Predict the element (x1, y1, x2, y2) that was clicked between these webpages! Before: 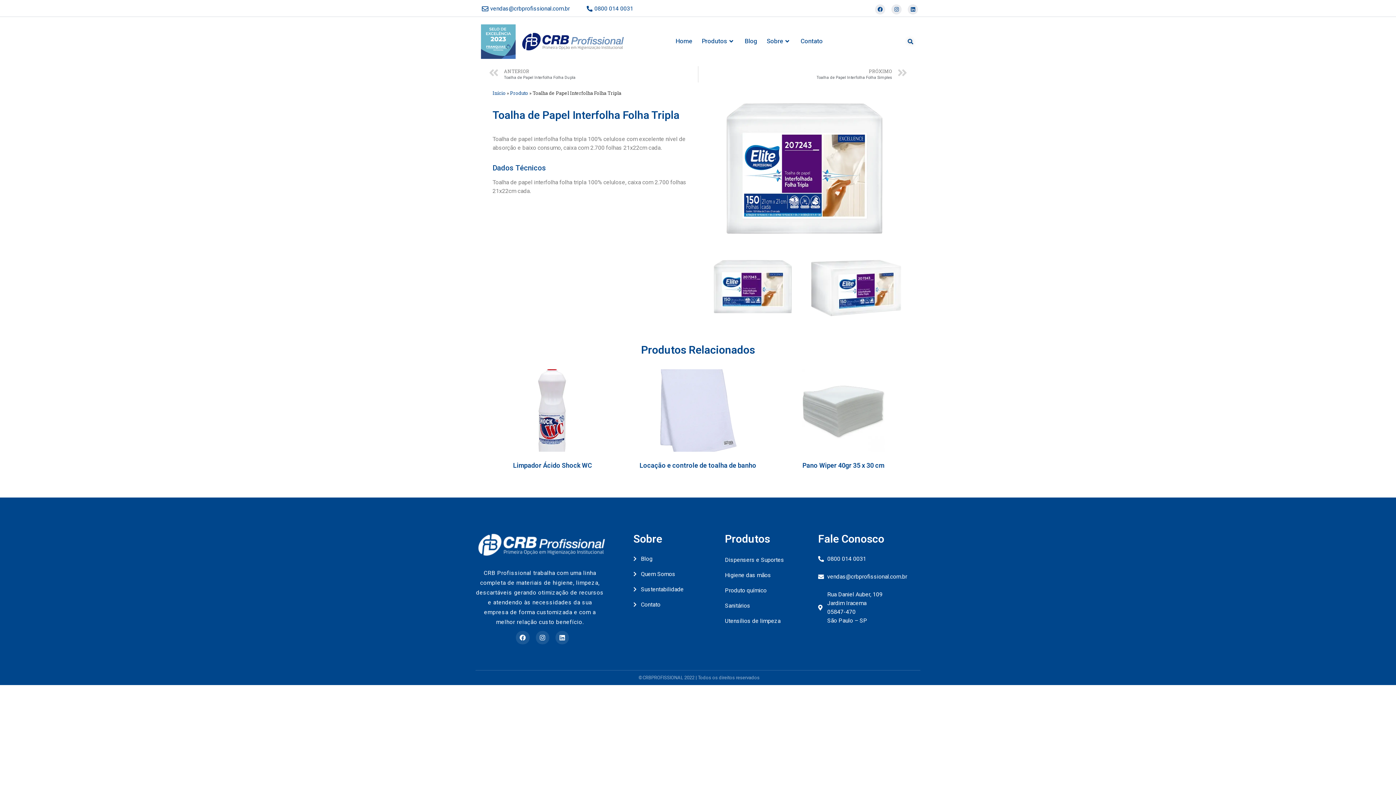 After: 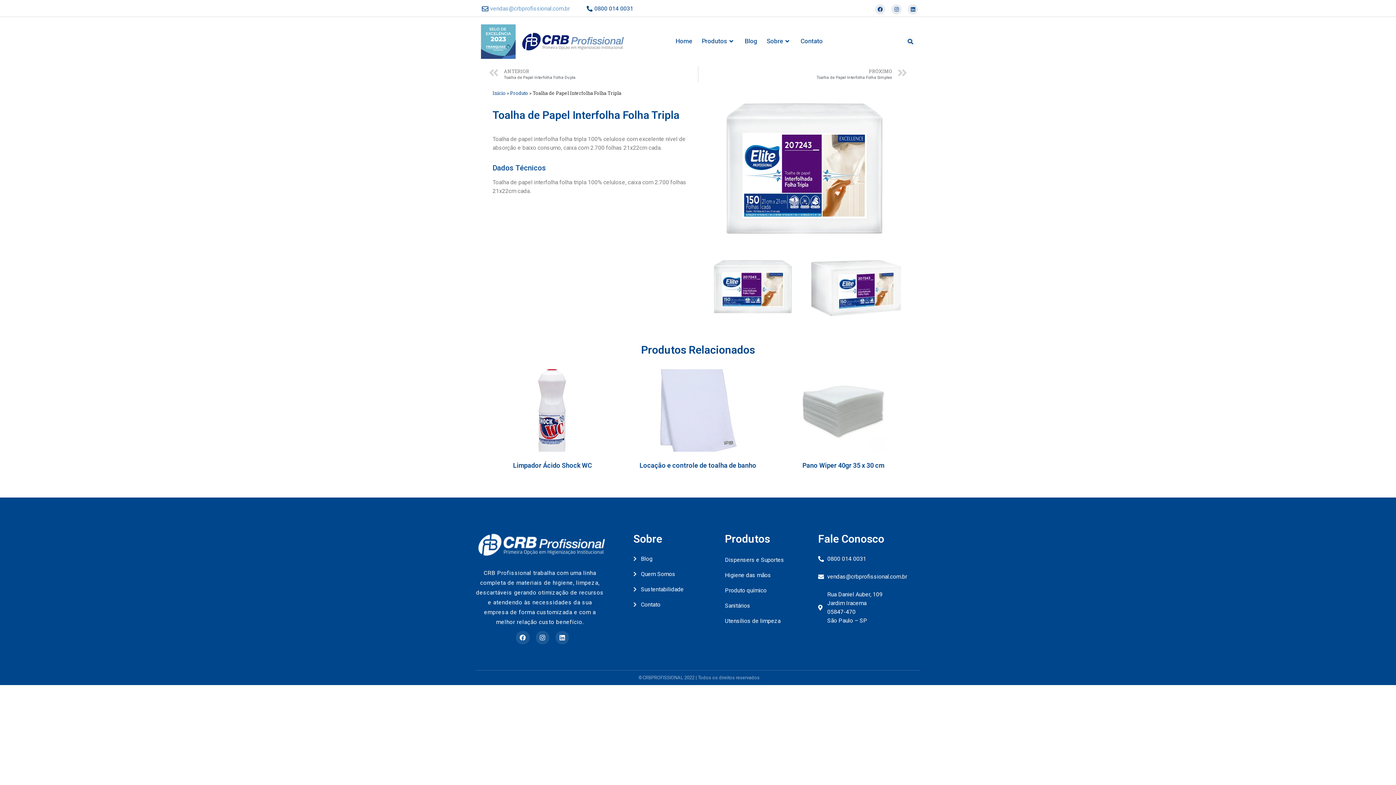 Action: bbox: (490, 4, 570, 13) label: vendas@crbprofissional.com.br